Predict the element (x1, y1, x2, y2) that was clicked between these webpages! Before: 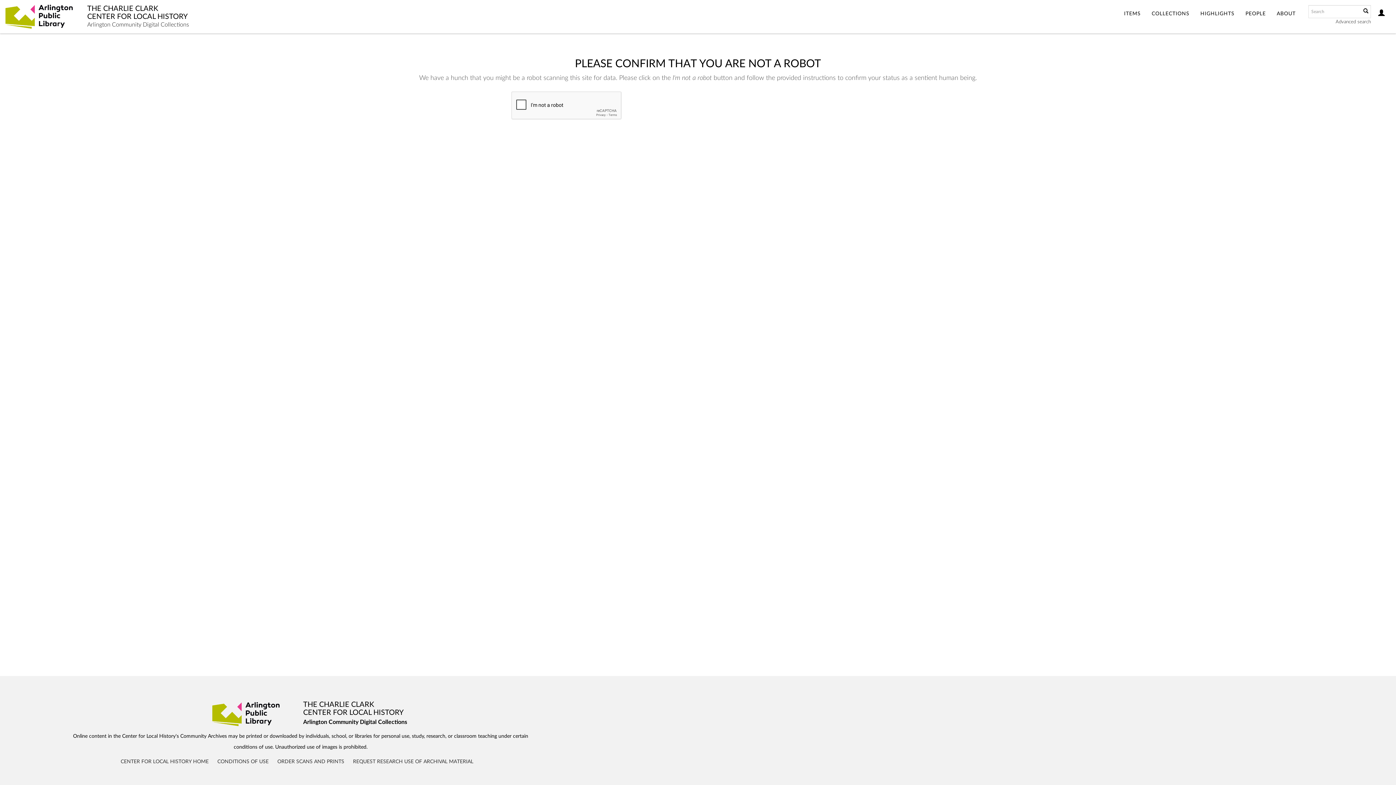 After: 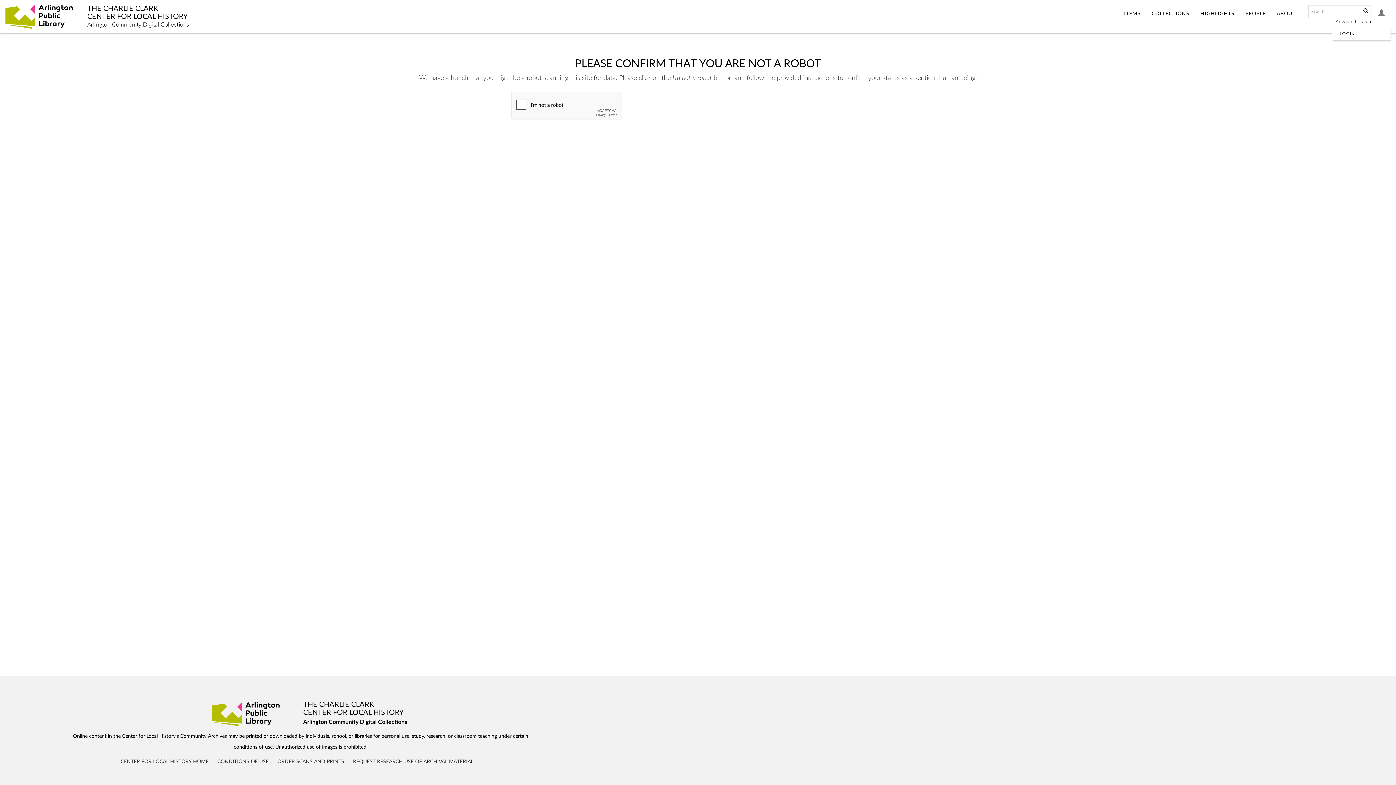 Action: bbox: (1373, 0, 1390, 28)